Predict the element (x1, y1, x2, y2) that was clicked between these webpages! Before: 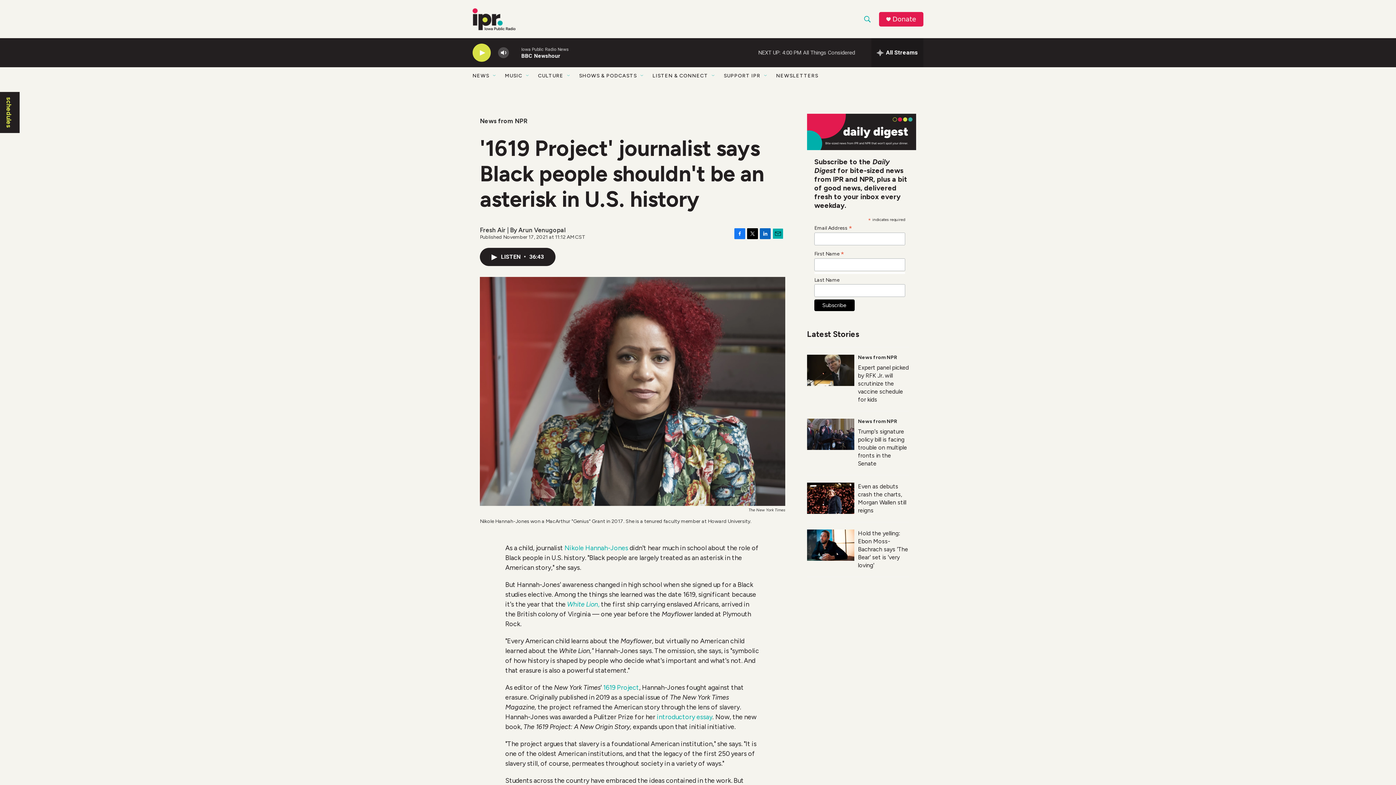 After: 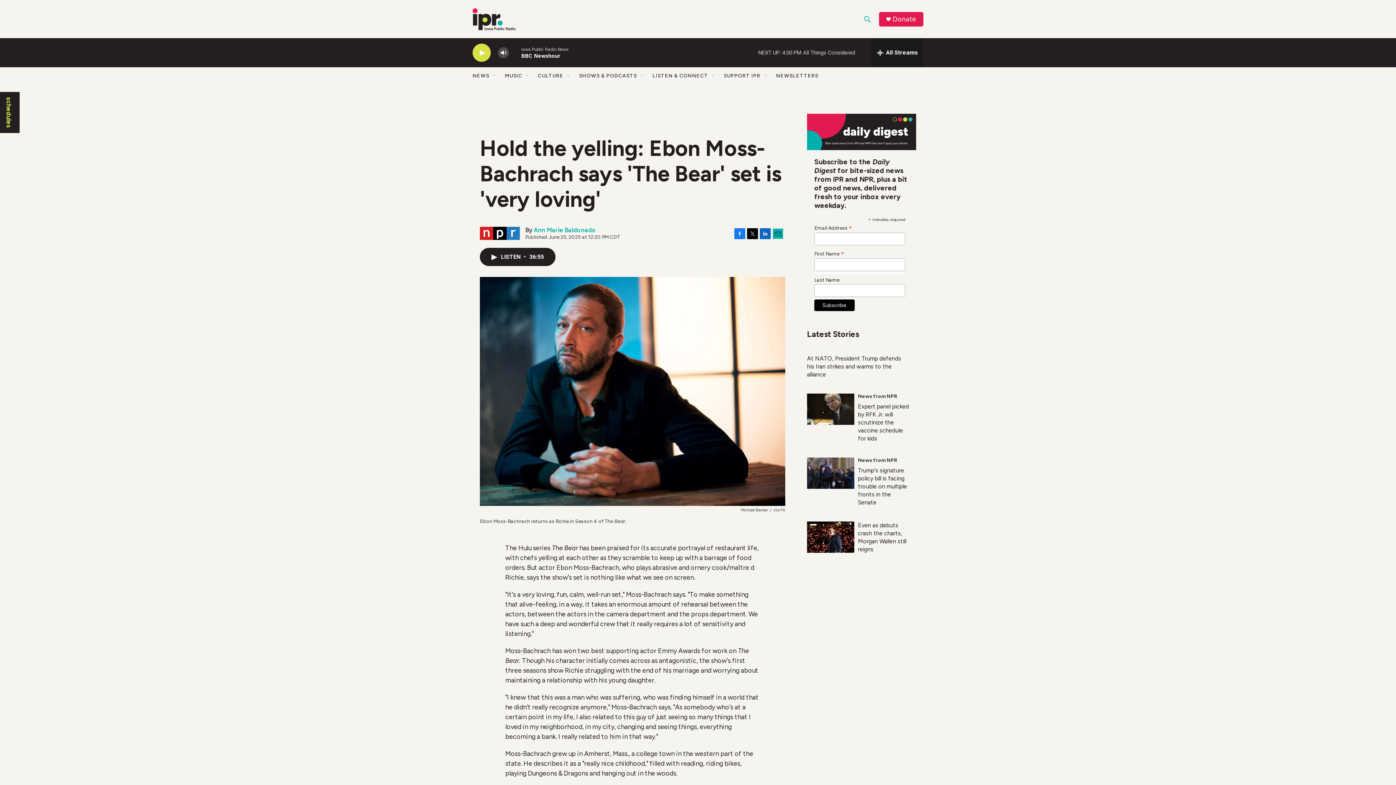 Action: label: Hold the yelling: Ebon Moss-Bachrach says 'The Bear' set is 'very loving' bbox: (807, 529, 854, 561)